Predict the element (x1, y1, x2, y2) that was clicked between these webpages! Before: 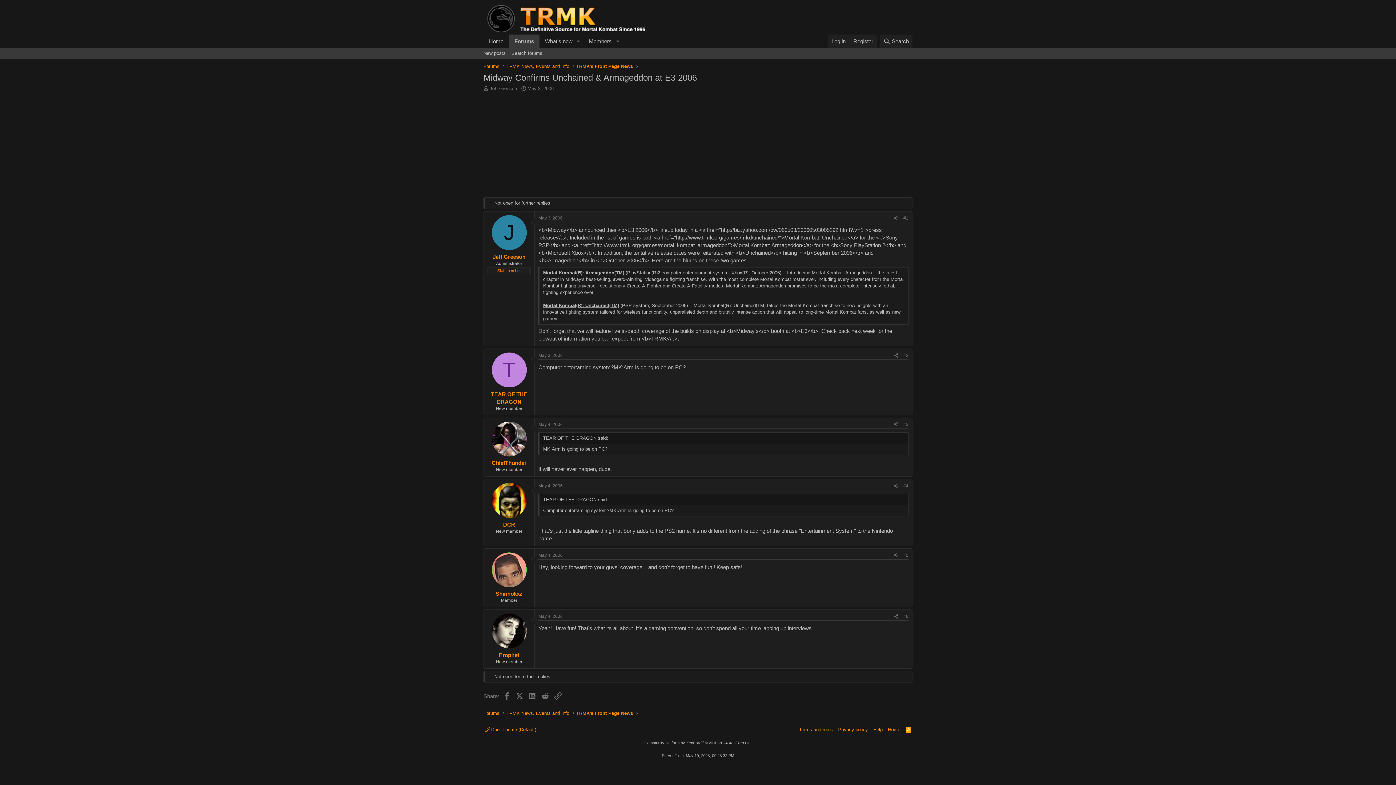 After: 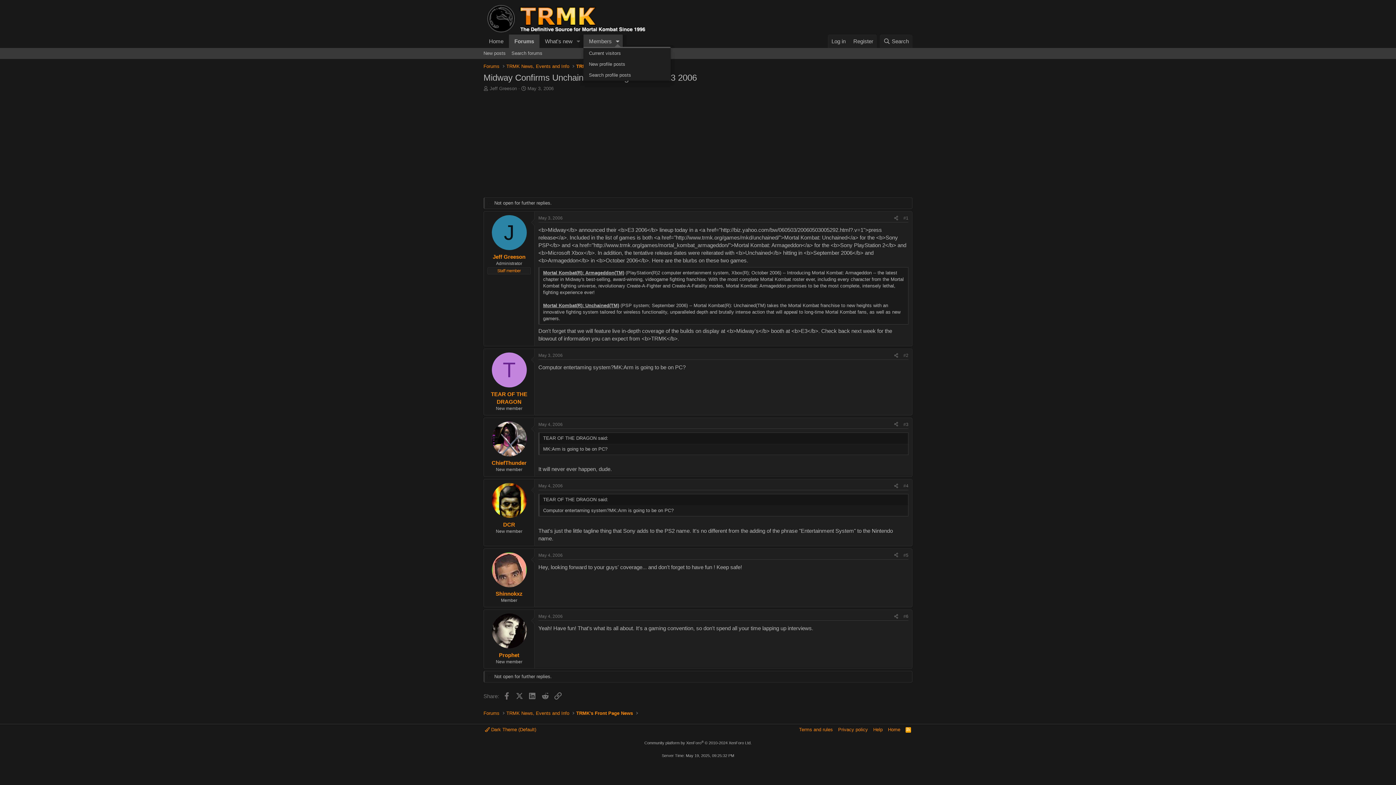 Action: bbox: (612, 34, 622, 48) label: Toggle expanded